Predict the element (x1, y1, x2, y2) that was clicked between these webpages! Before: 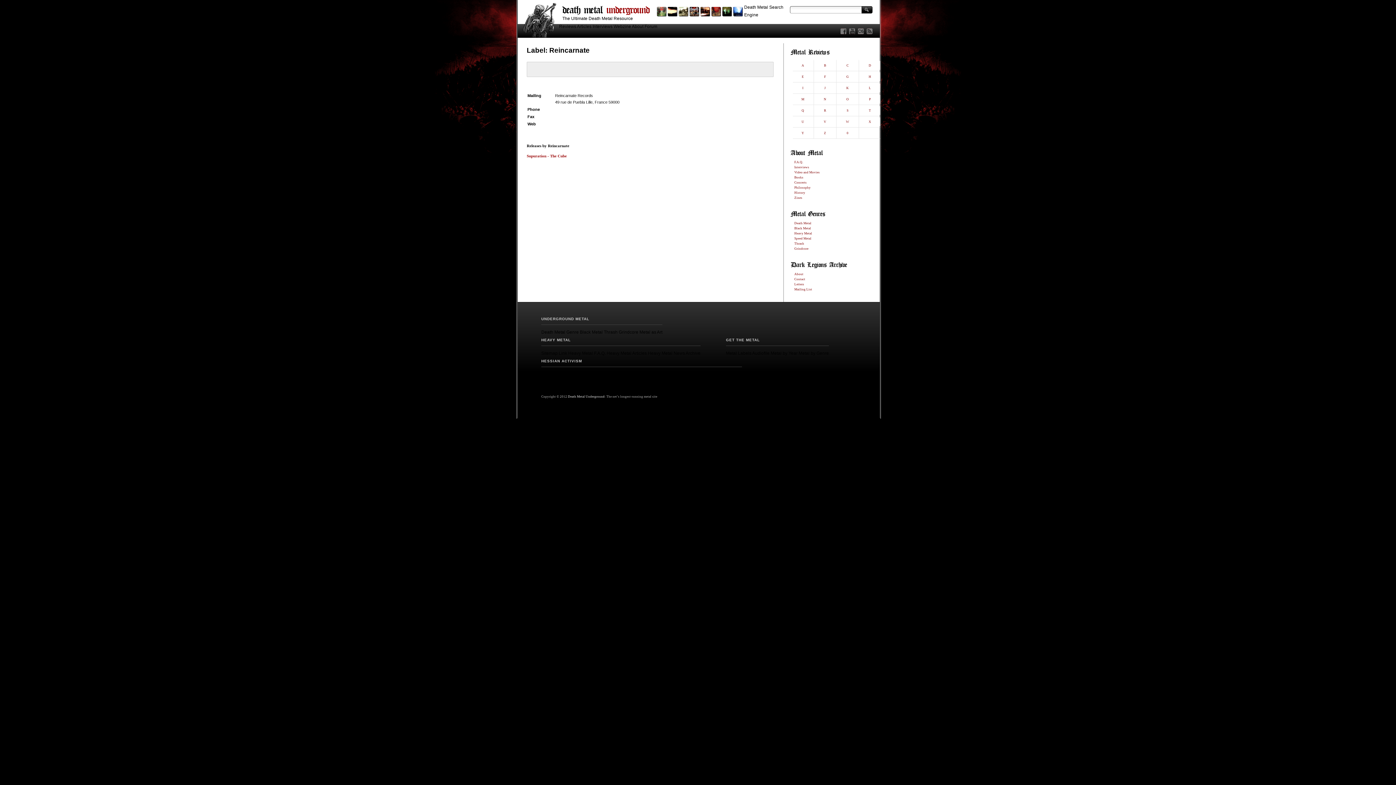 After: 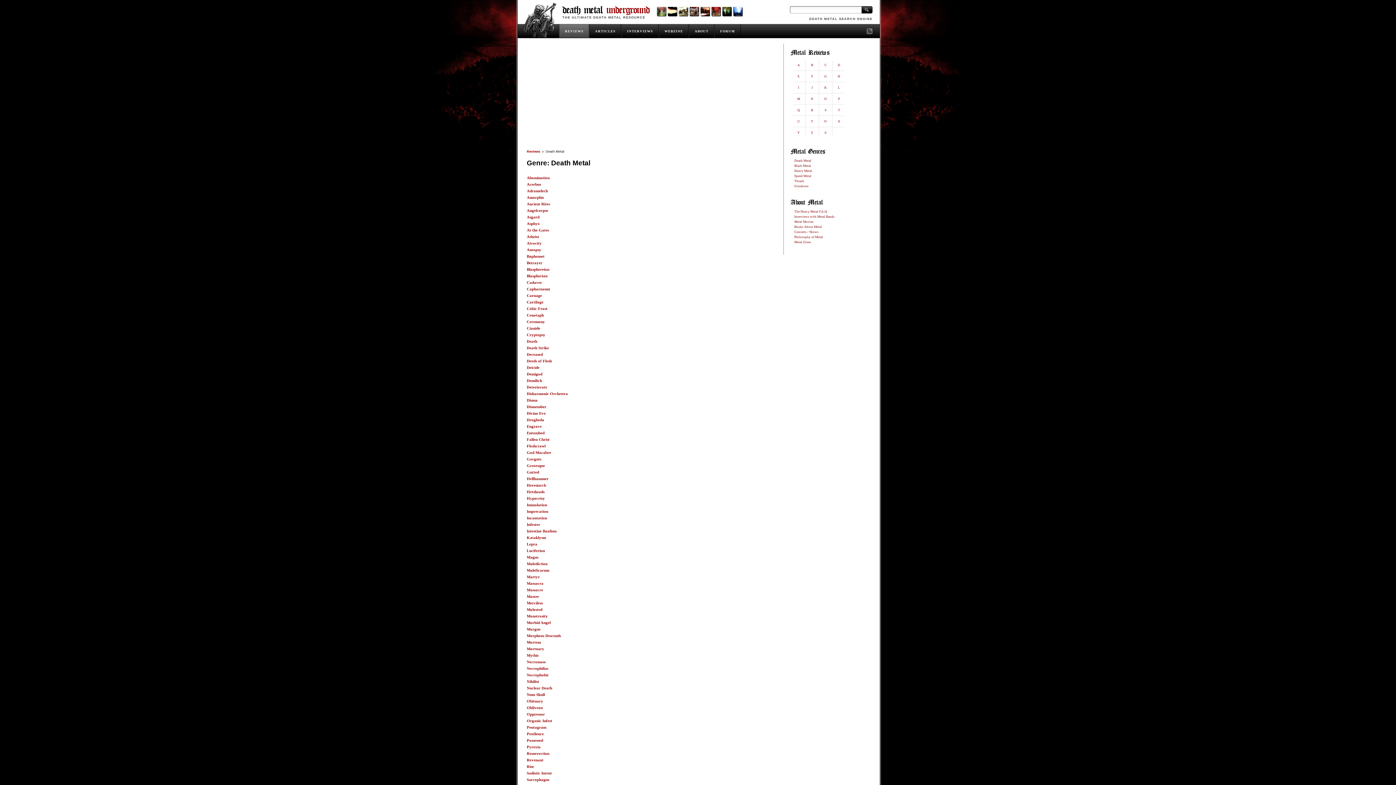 Action: bbox: (541, 329, 578, 334) label: Death Metal Genre